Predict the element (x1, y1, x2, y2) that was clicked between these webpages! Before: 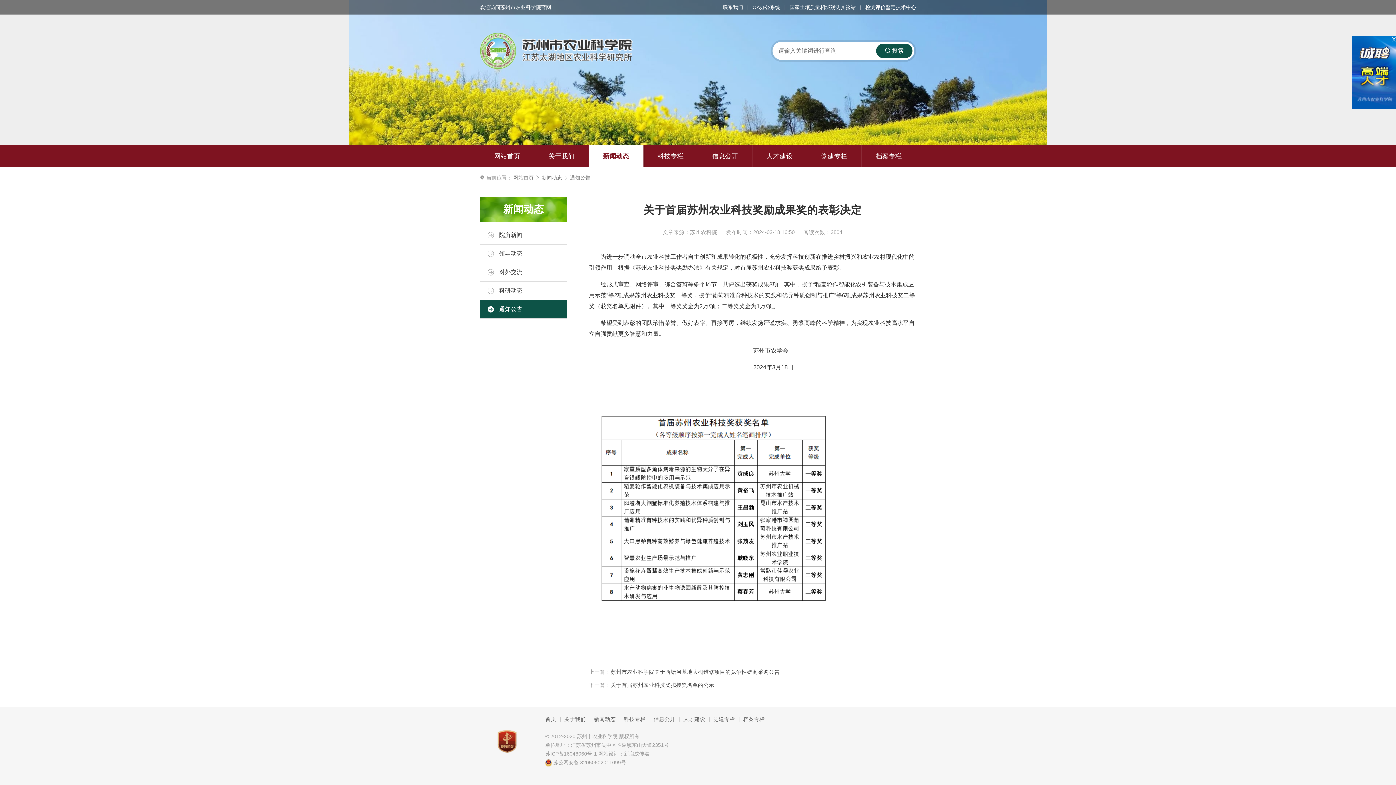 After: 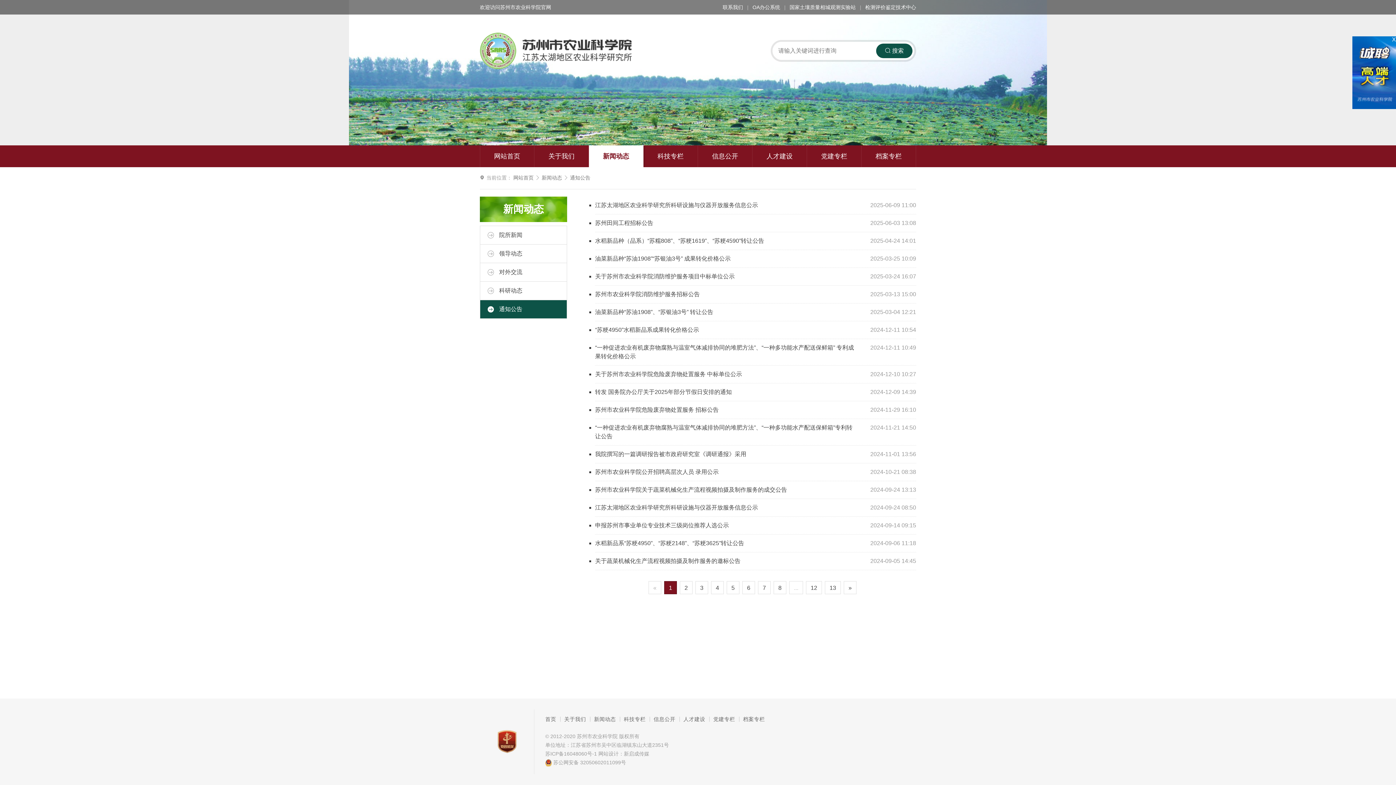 Action: label:  通知公告 bbox: (480, 300, 566, 318)